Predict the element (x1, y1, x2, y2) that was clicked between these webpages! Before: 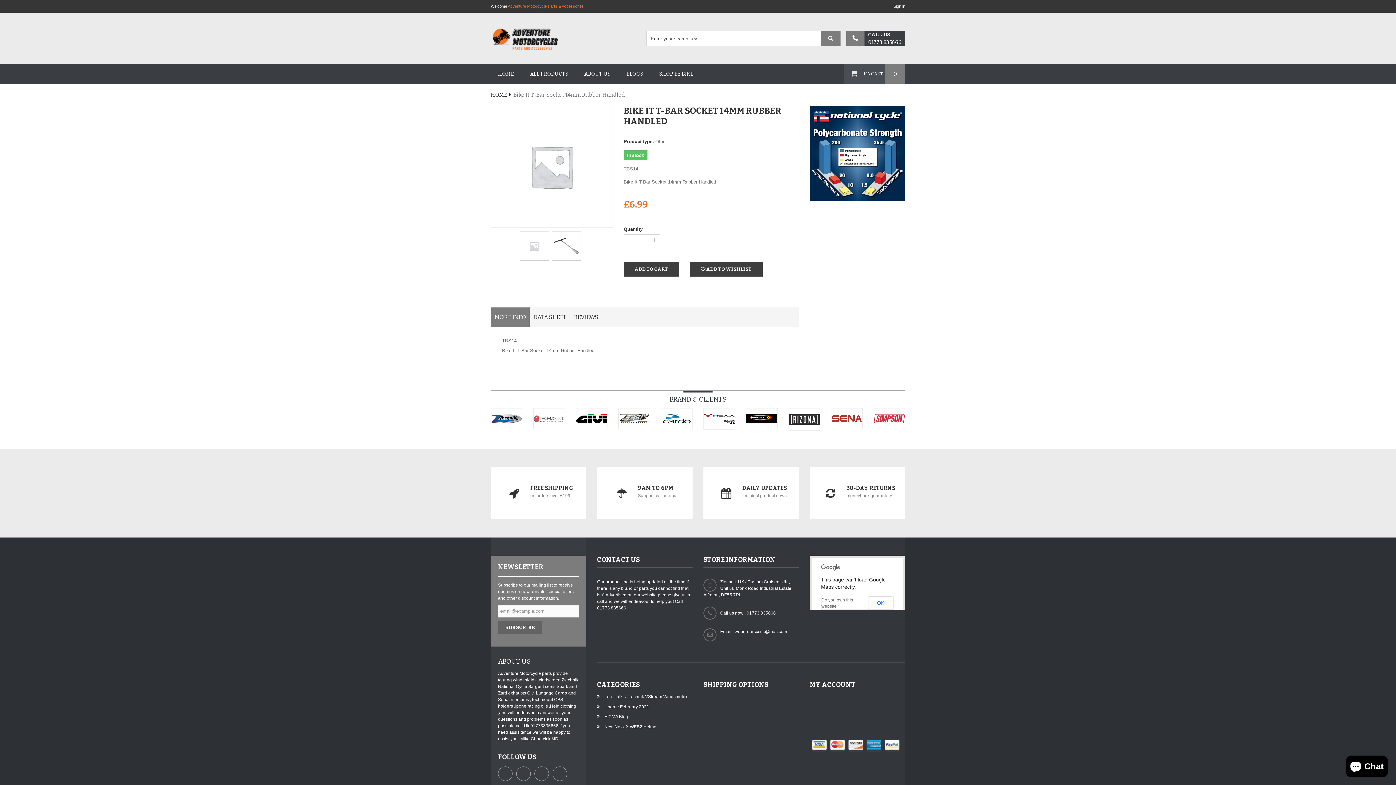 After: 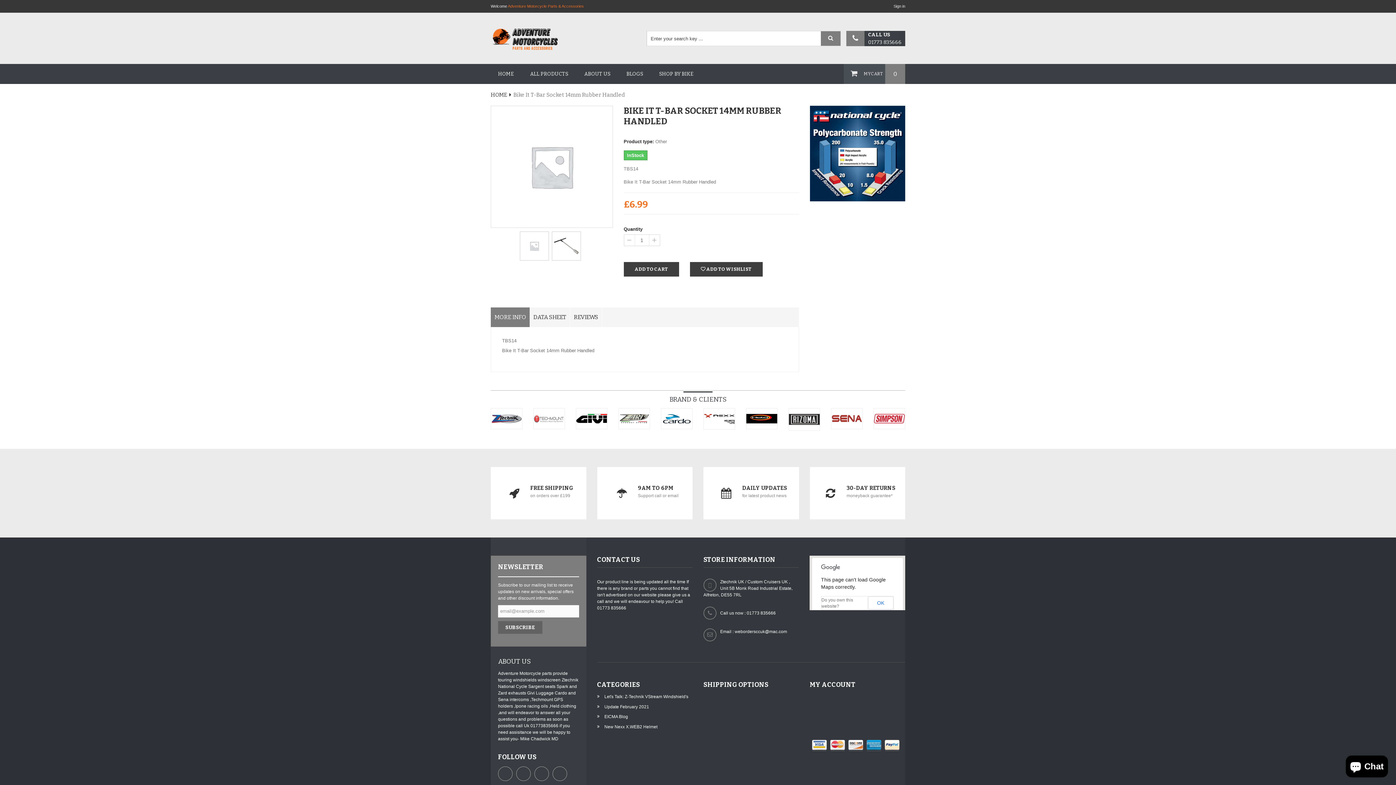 Action: bbox: (618, 414, 649, 423)